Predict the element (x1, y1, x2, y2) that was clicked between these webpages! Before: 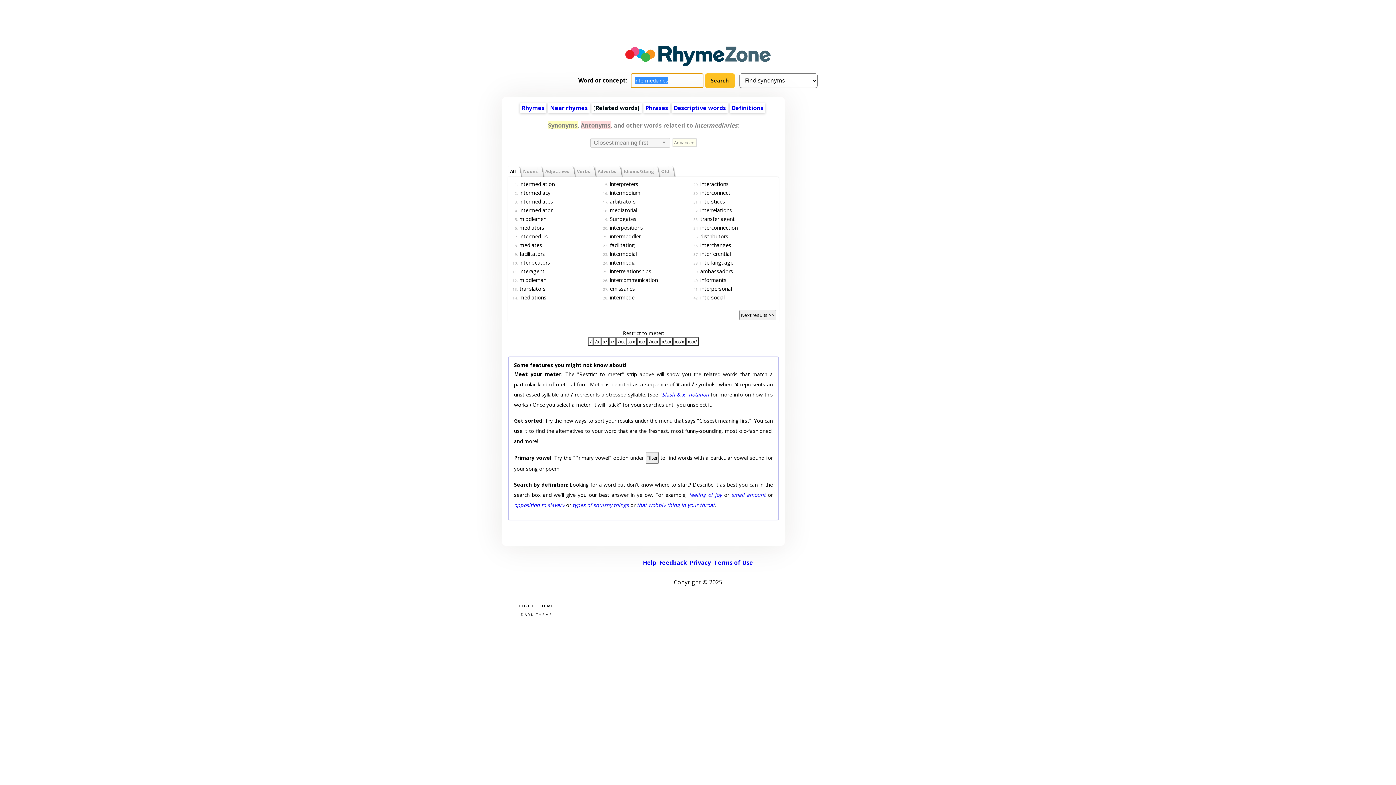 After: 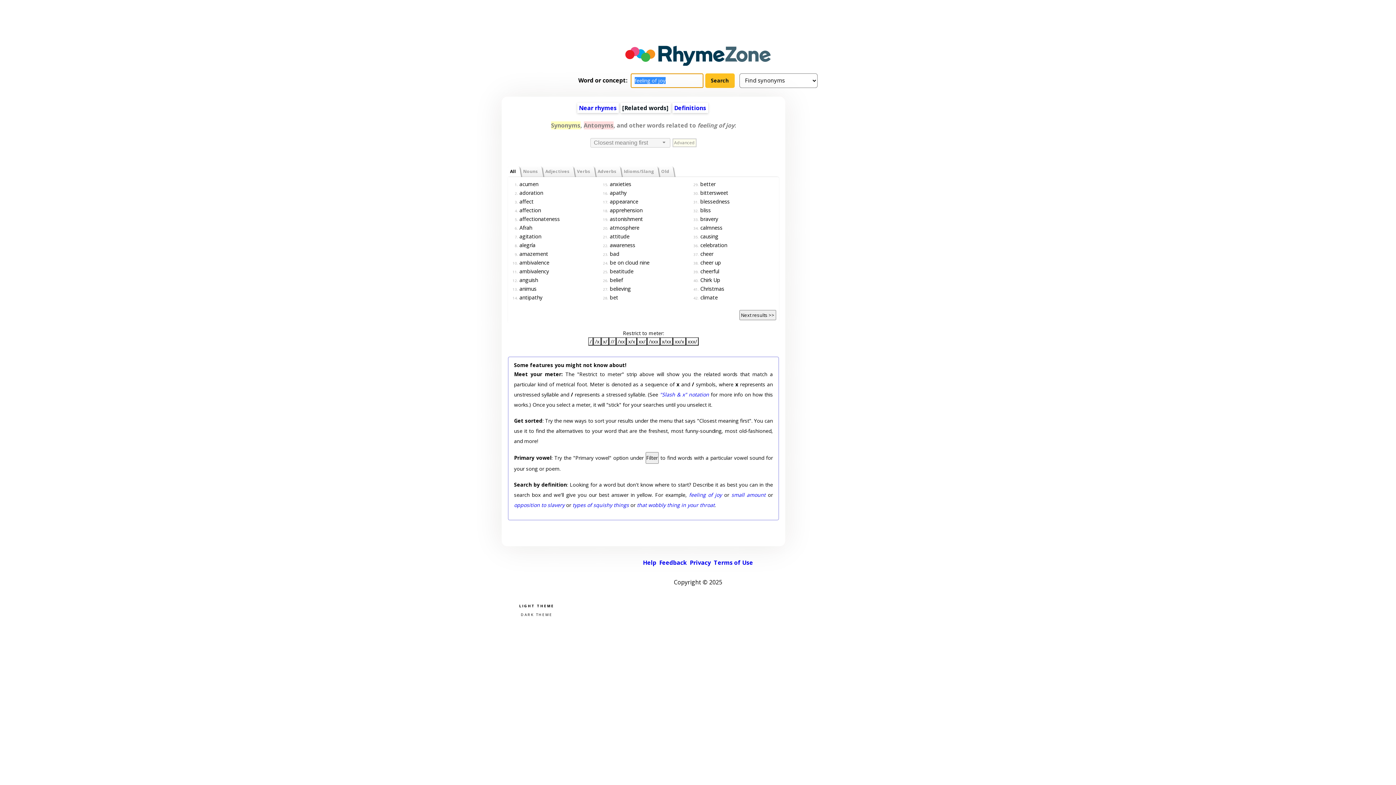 Action: label: feeling of joy bbox: (689, 491, 722, 498)